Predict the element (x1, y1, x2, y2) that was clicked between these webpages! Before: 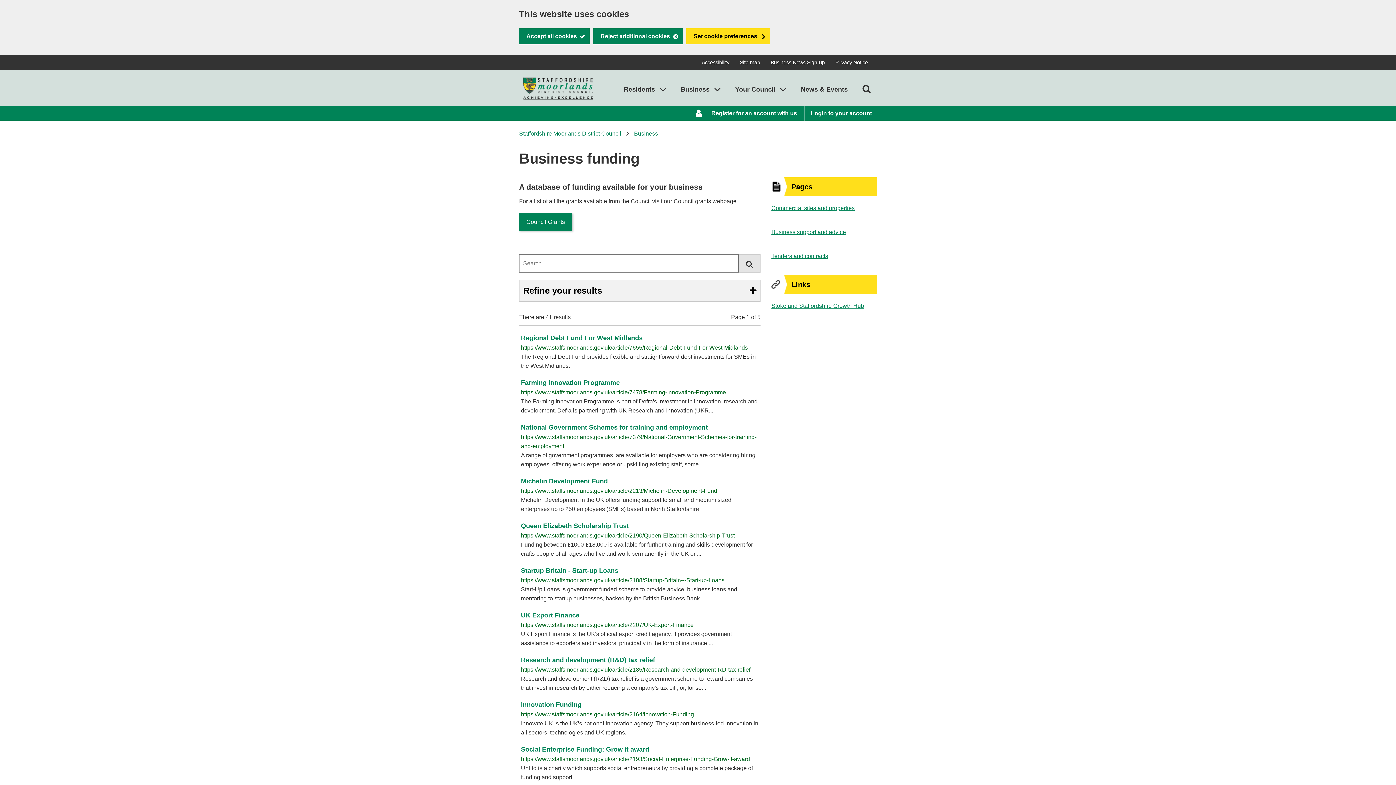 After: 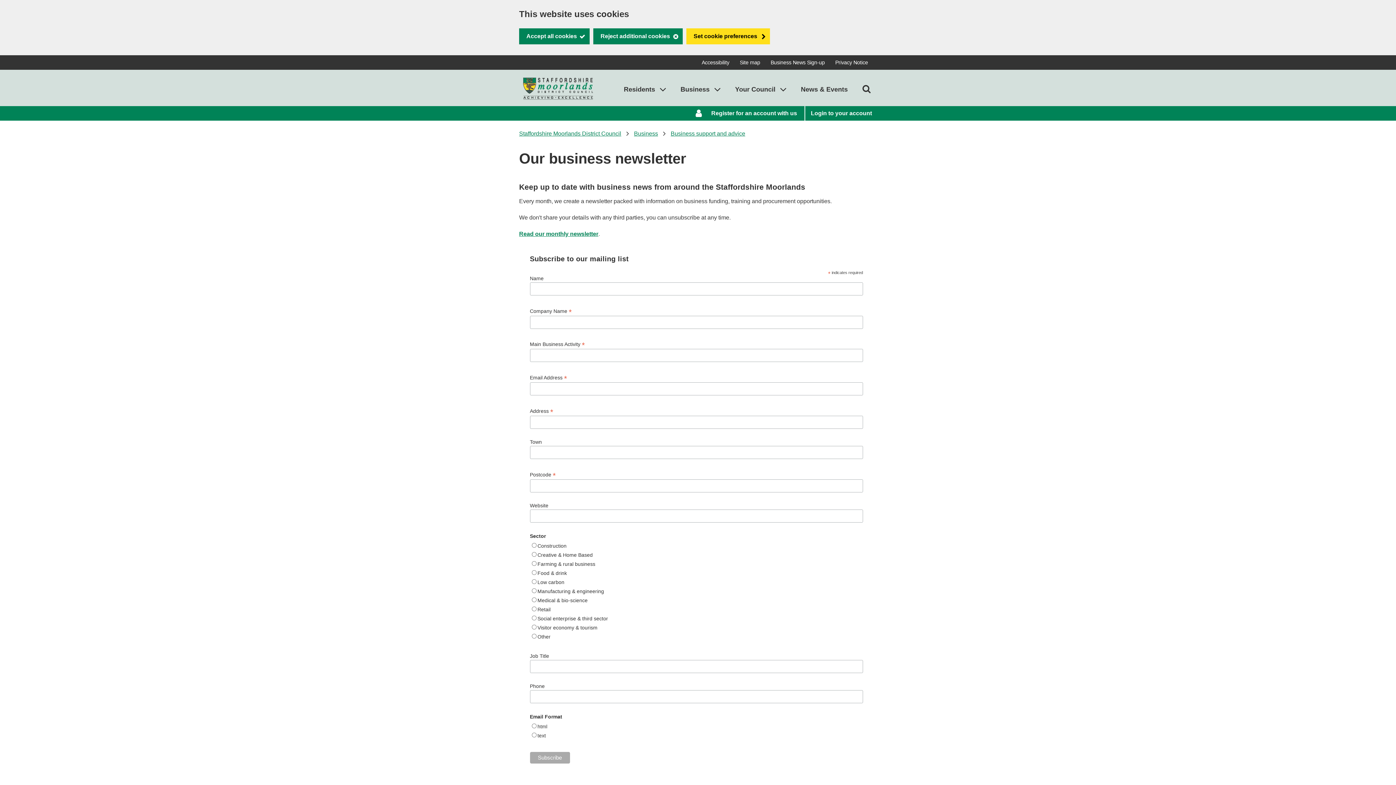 Action: label: Business News Sign-up bbox: (765, 55, 830, 69)